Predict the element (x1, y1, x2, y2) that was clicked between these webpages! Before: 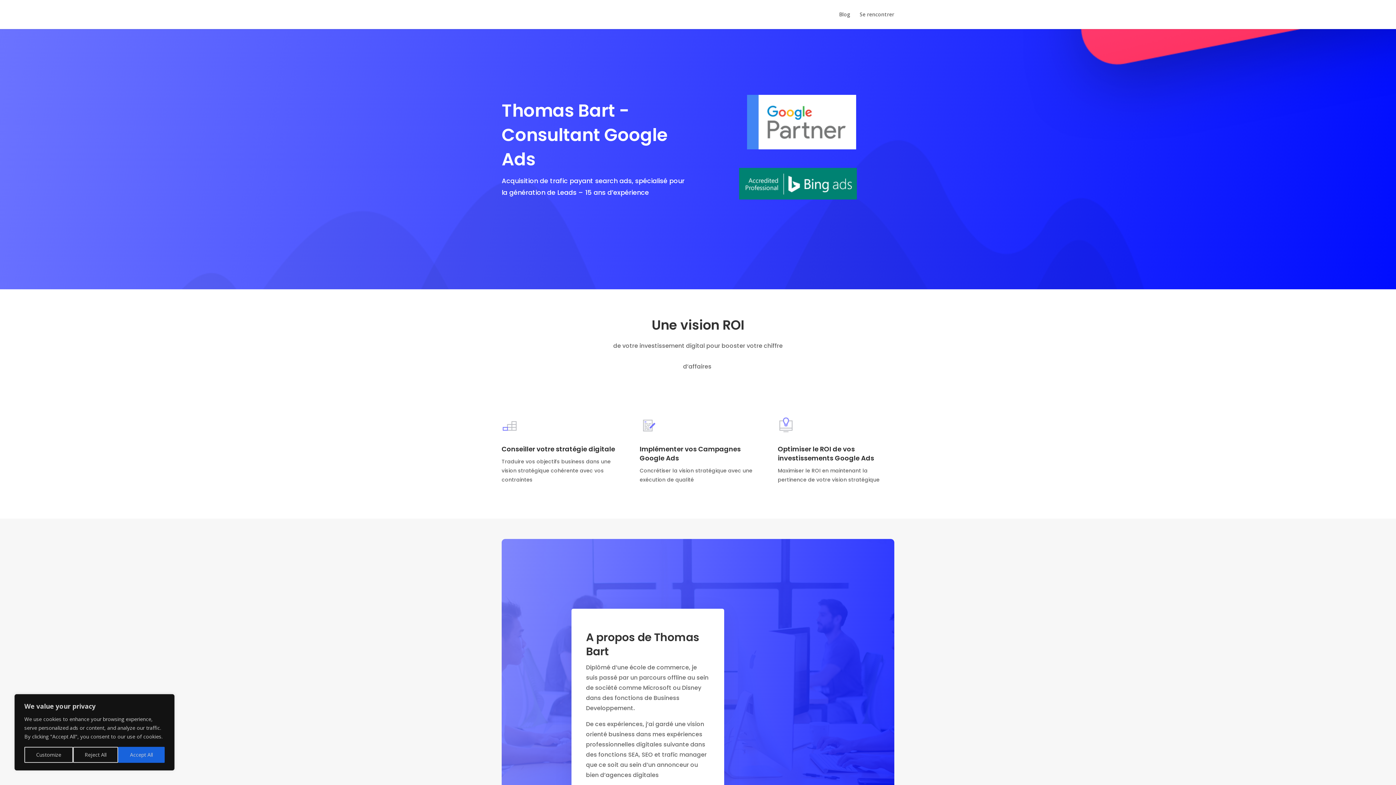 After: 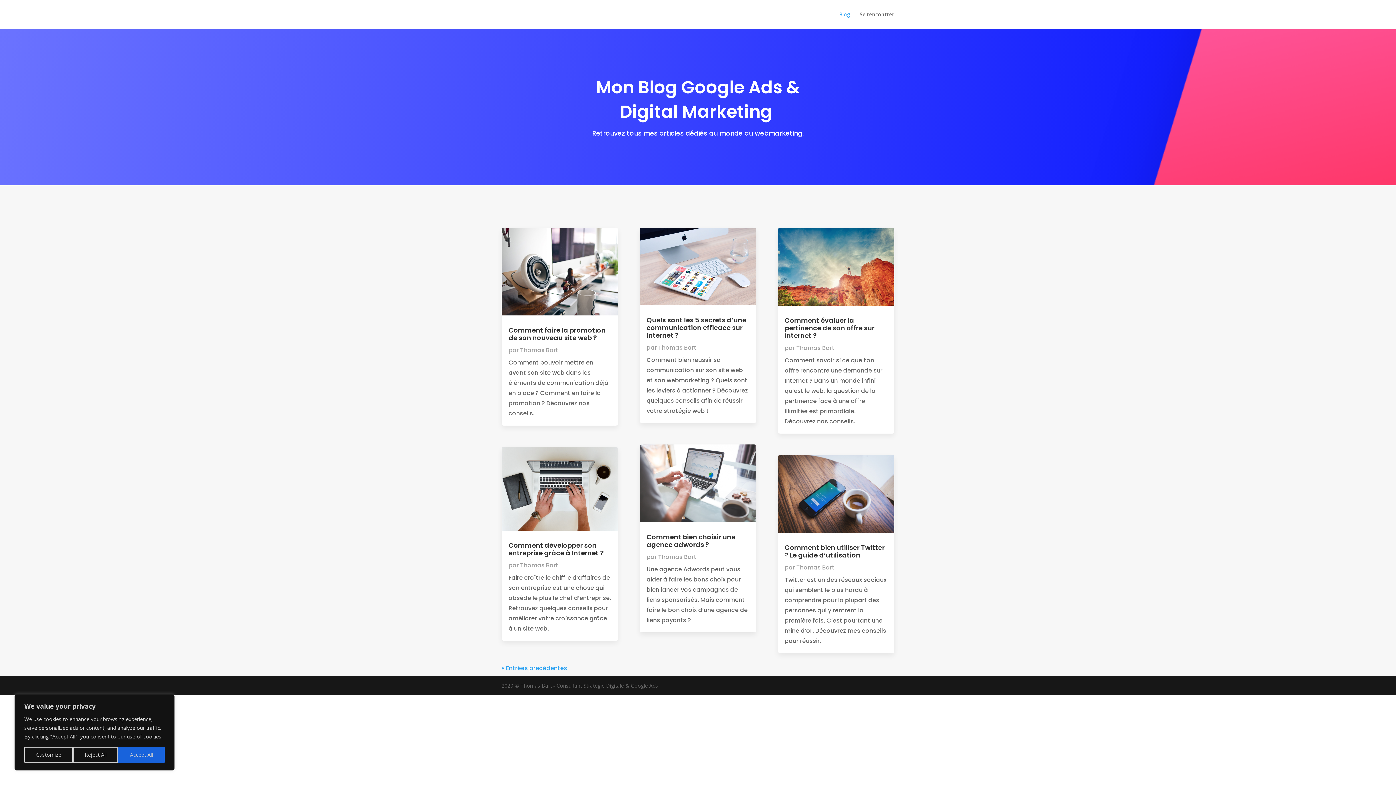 Action: bbox: (839, 12, 850, 29) label: Blog